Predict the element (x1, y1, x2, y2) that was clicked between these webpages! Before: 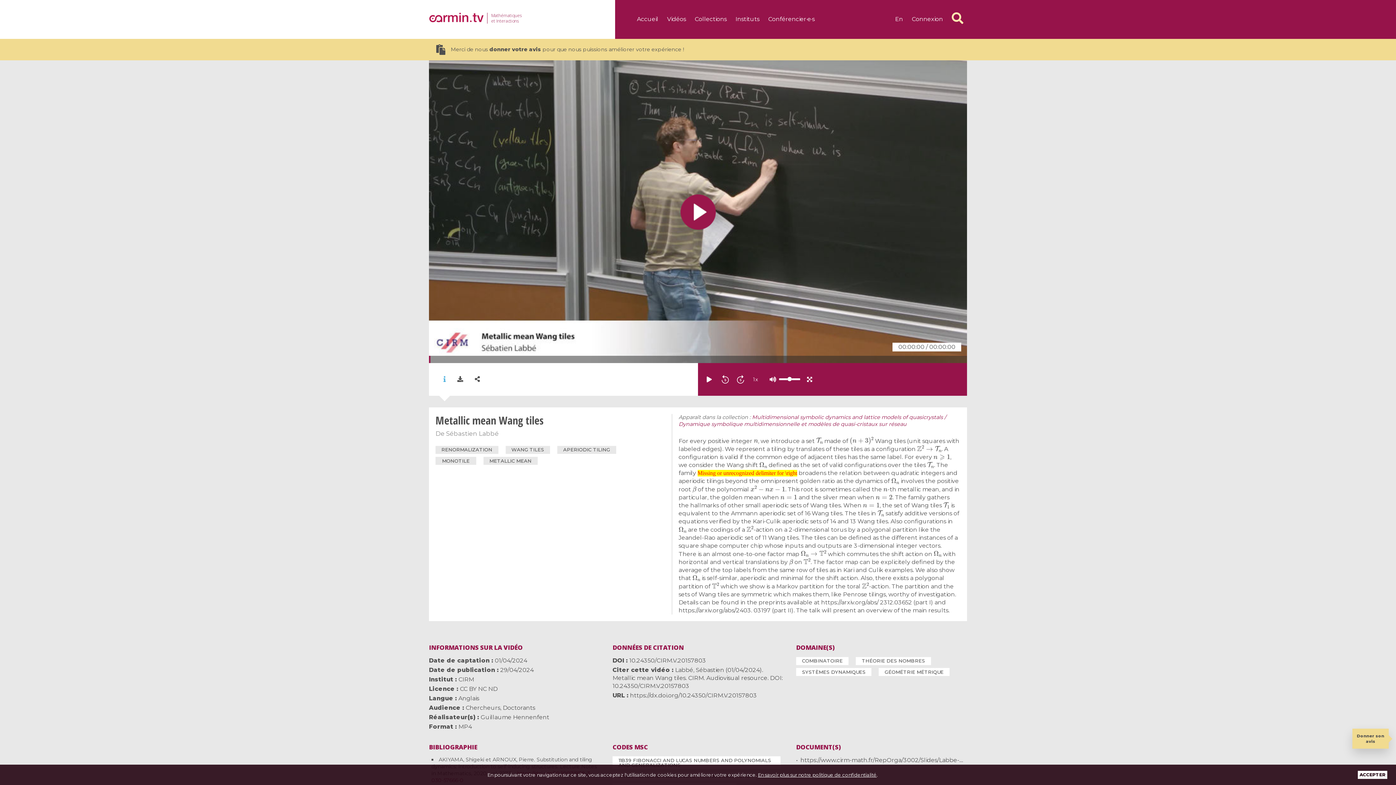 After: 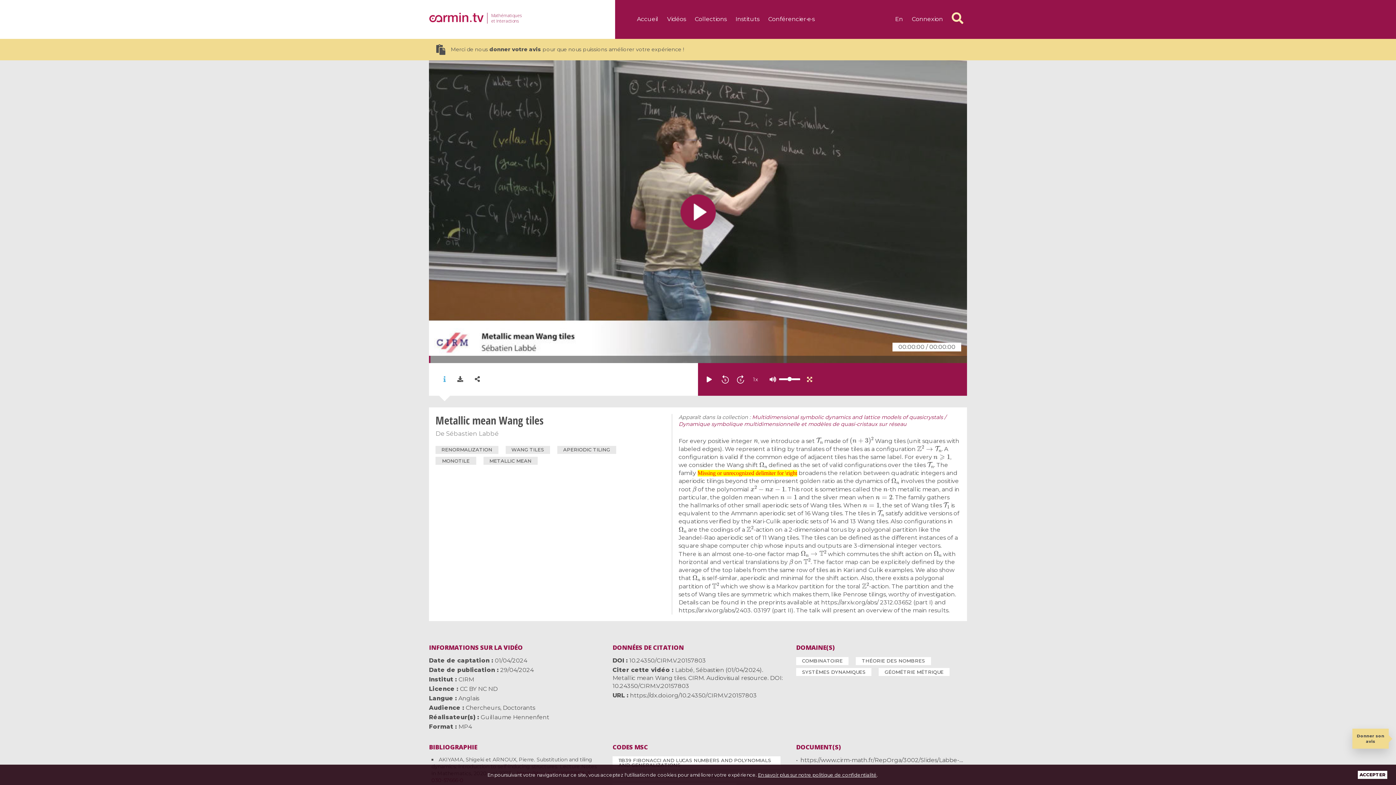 Action: bbox: (804, 363, 815, 395)